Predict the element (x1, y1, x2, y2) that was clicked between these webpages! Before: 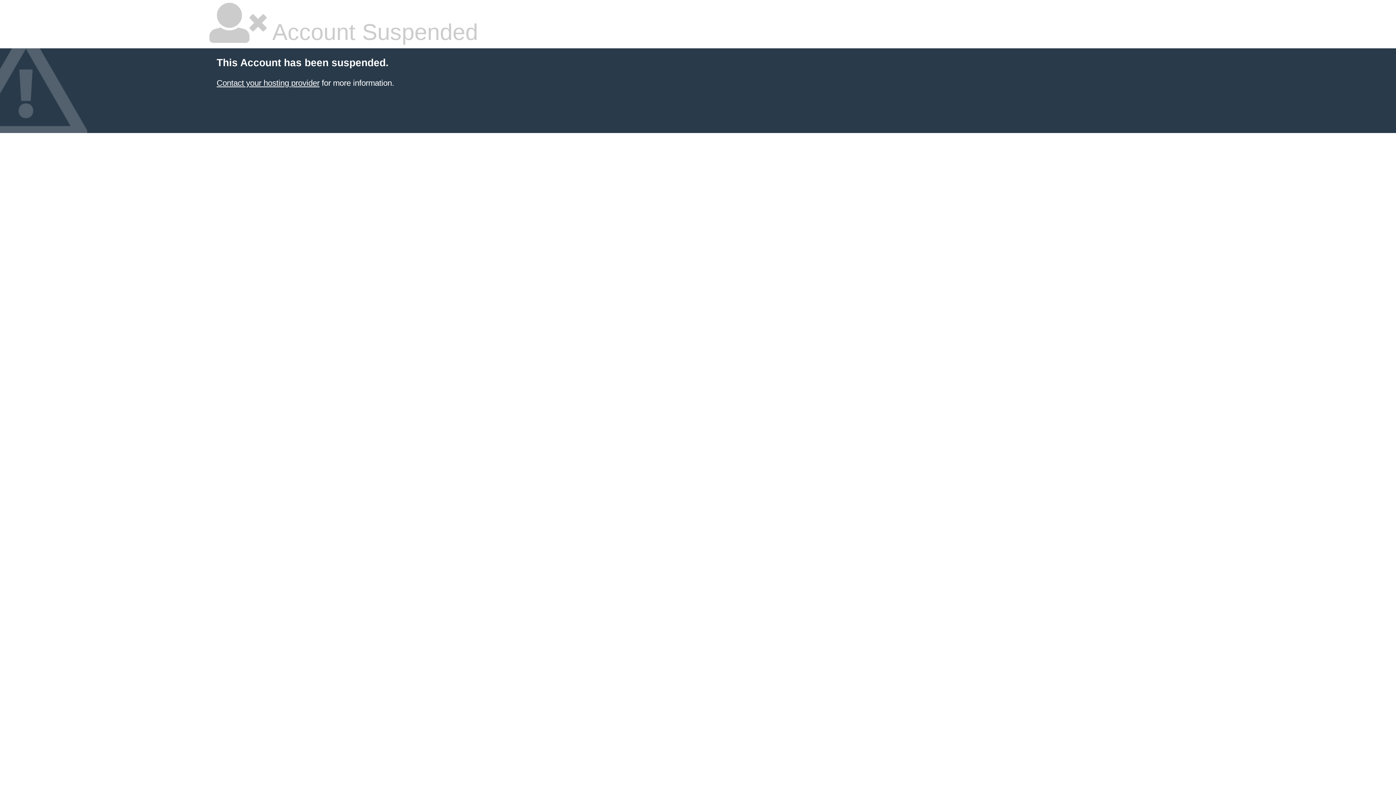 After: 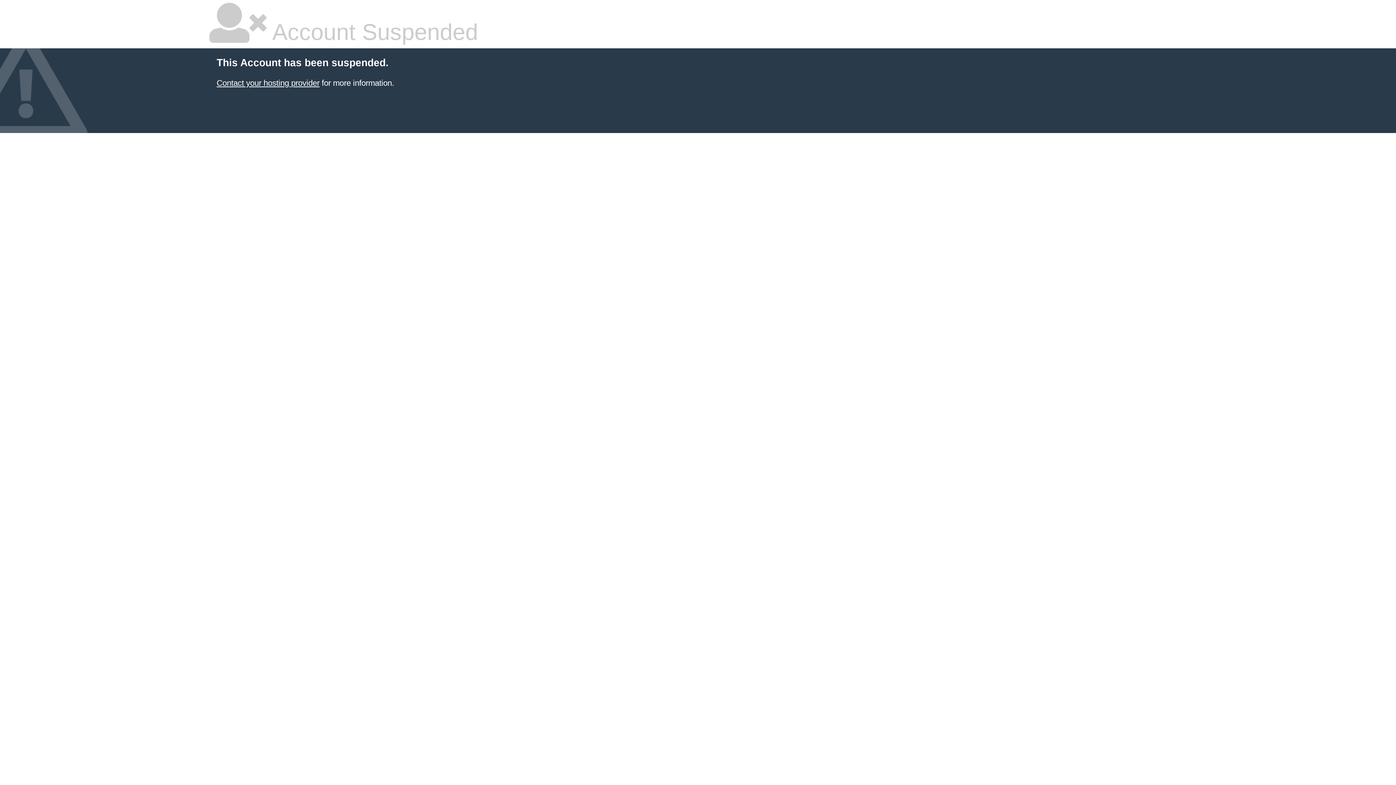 Action: label: Contact your hosting provider bbox: (216, 78, 319, 87)